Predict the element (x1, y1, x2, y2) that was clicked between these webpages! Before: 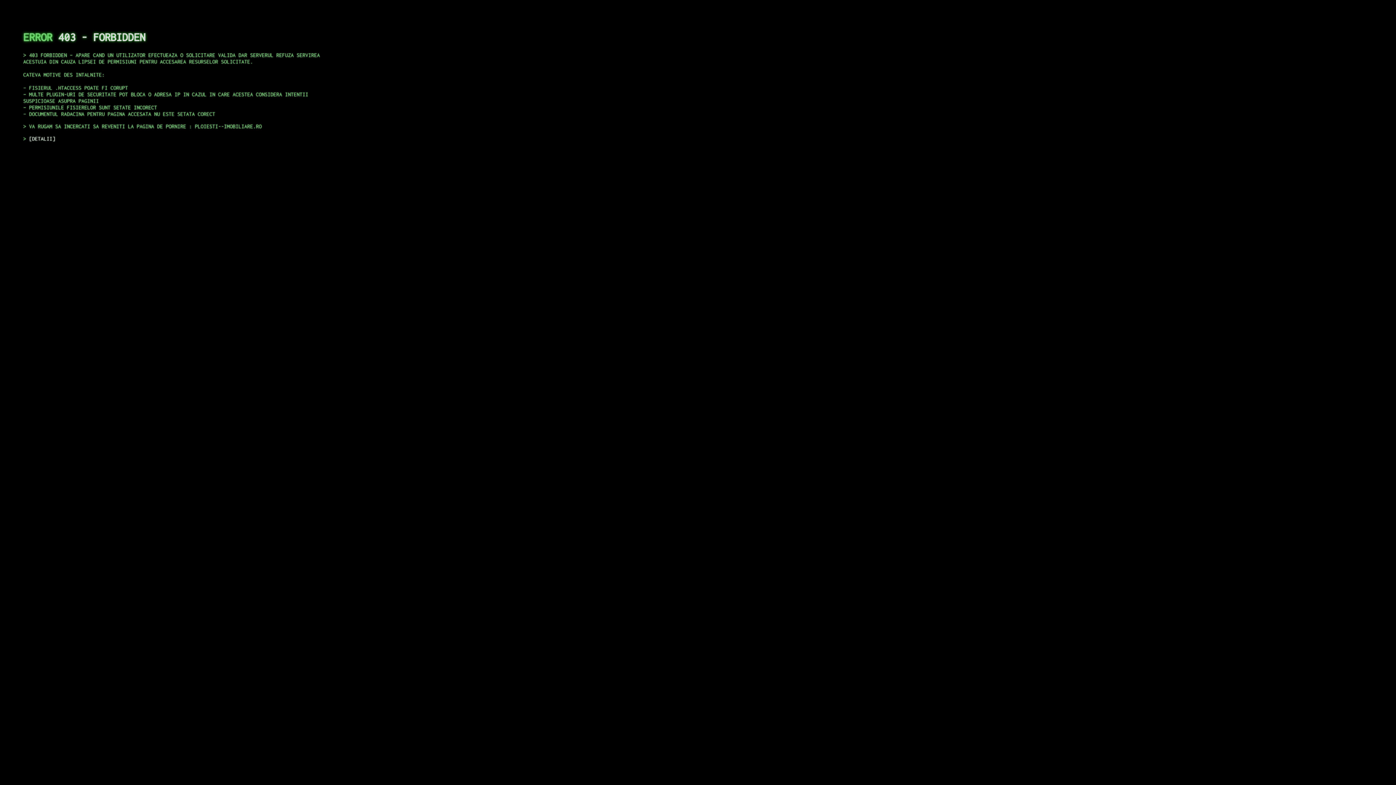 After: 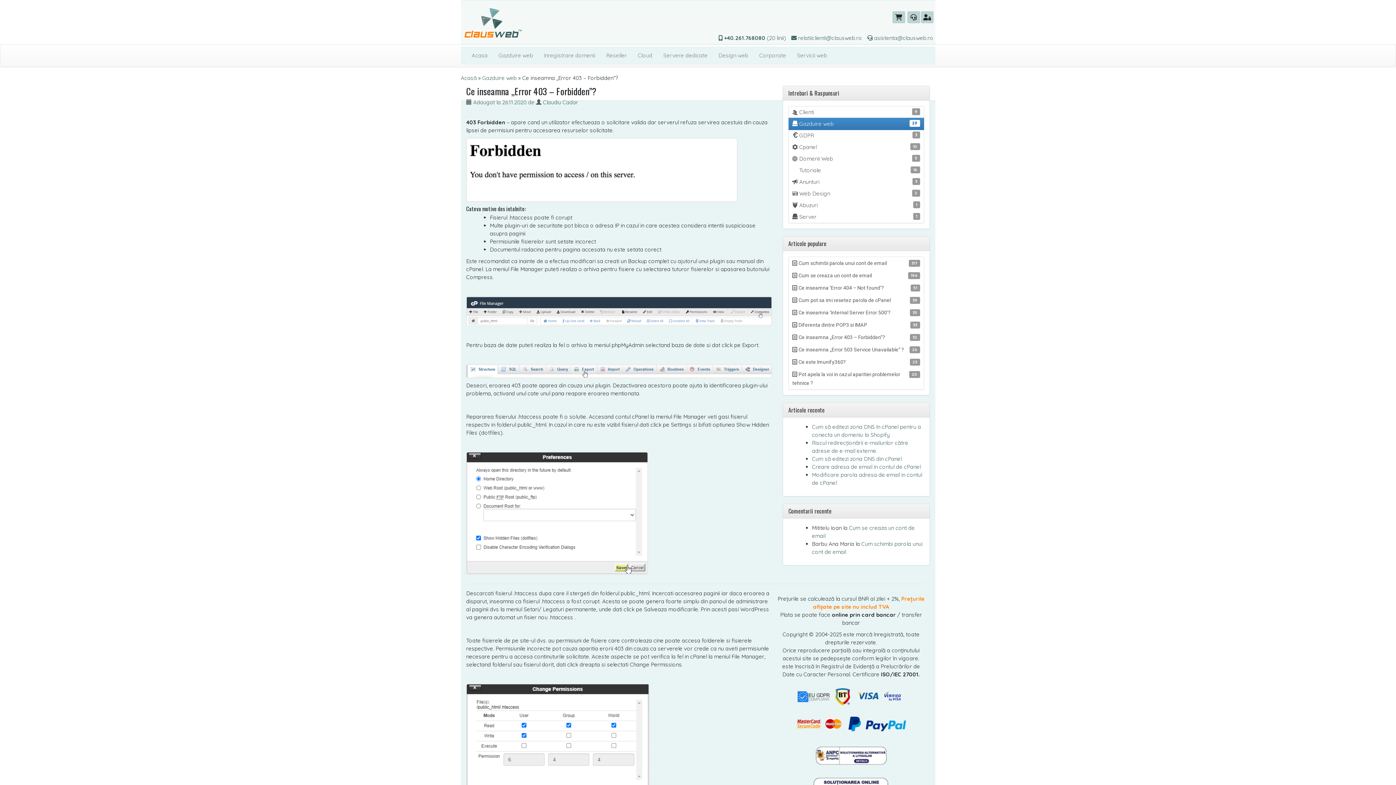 Action: bbox: (29, 135, 55, 141) label: DETALII